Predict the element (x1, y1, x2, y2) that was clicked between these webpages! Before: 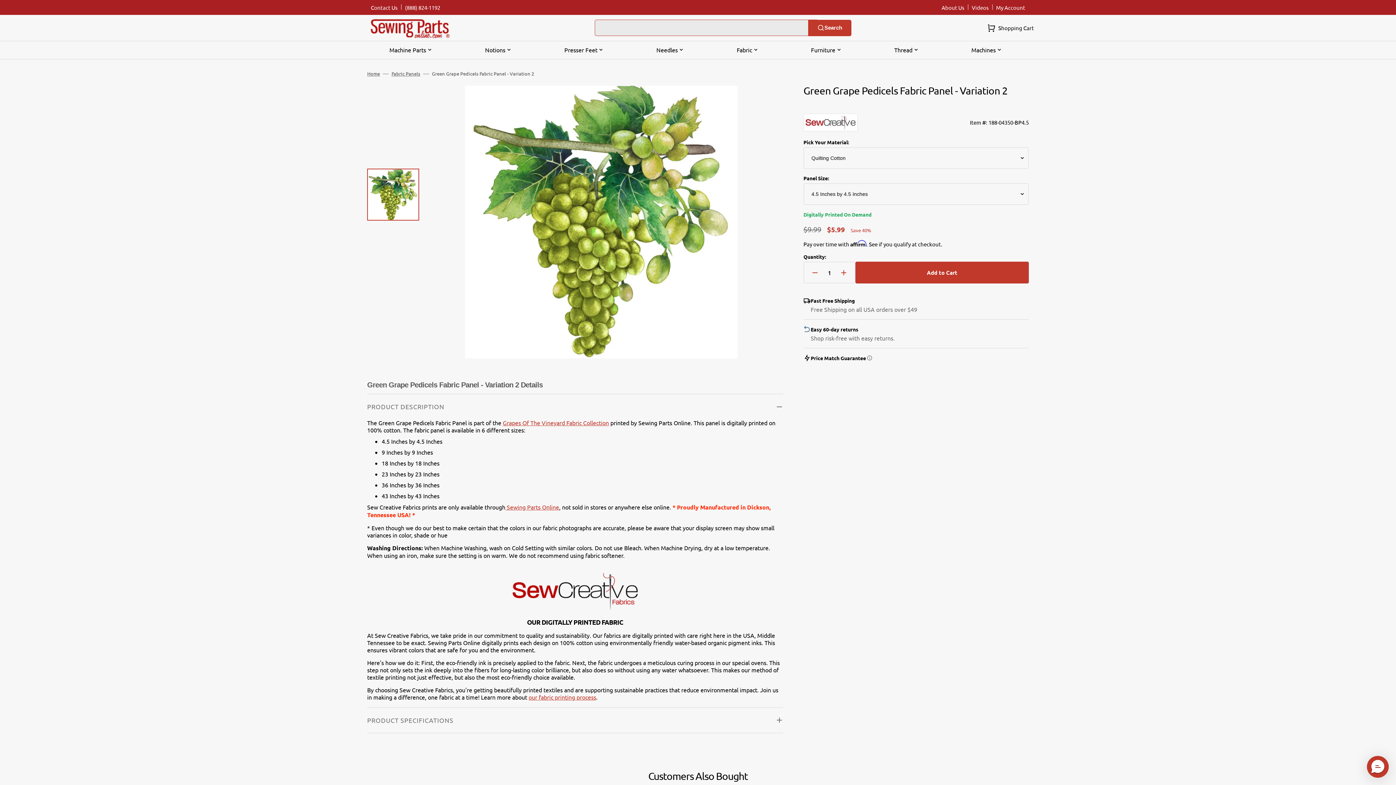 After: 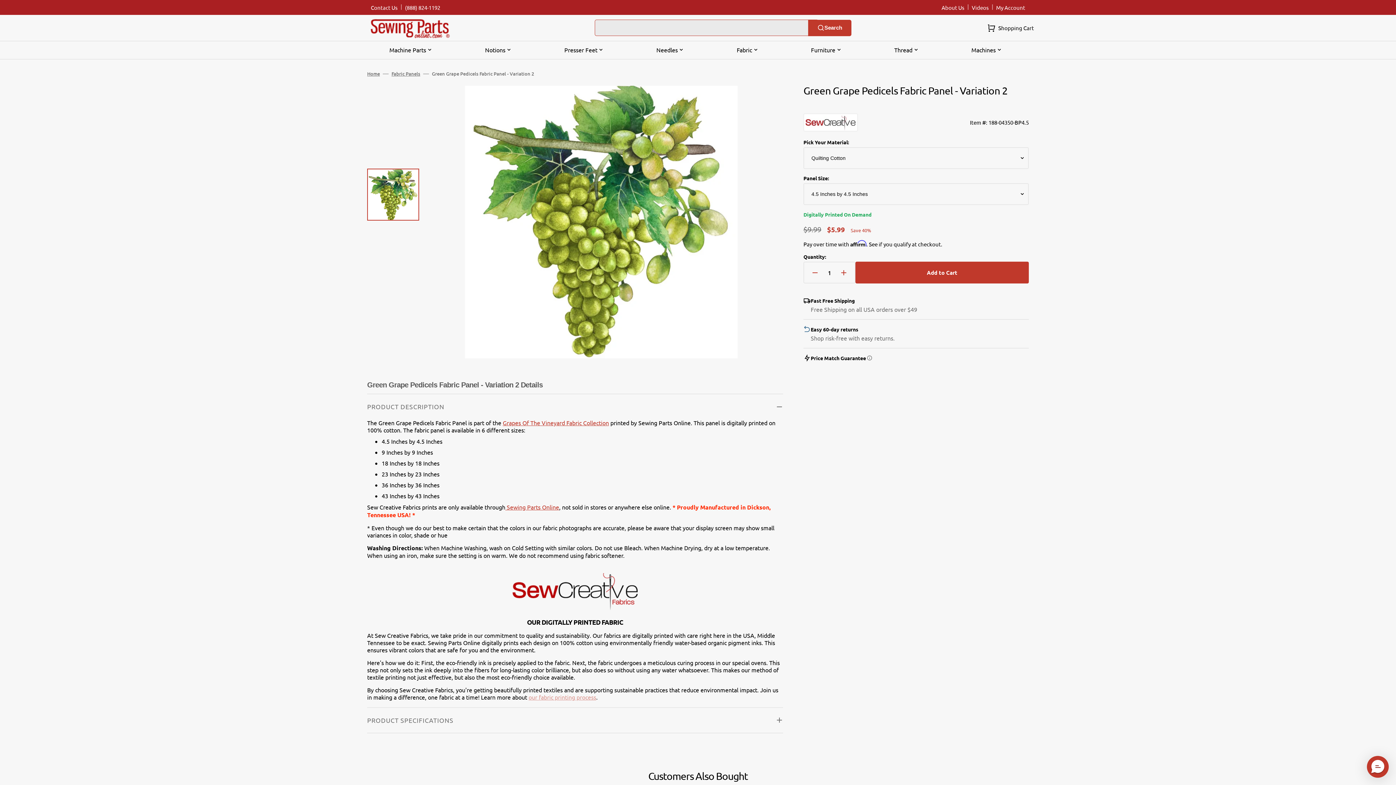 Action: label: our fabric printing process bbox: (528, 693, 596, 701)